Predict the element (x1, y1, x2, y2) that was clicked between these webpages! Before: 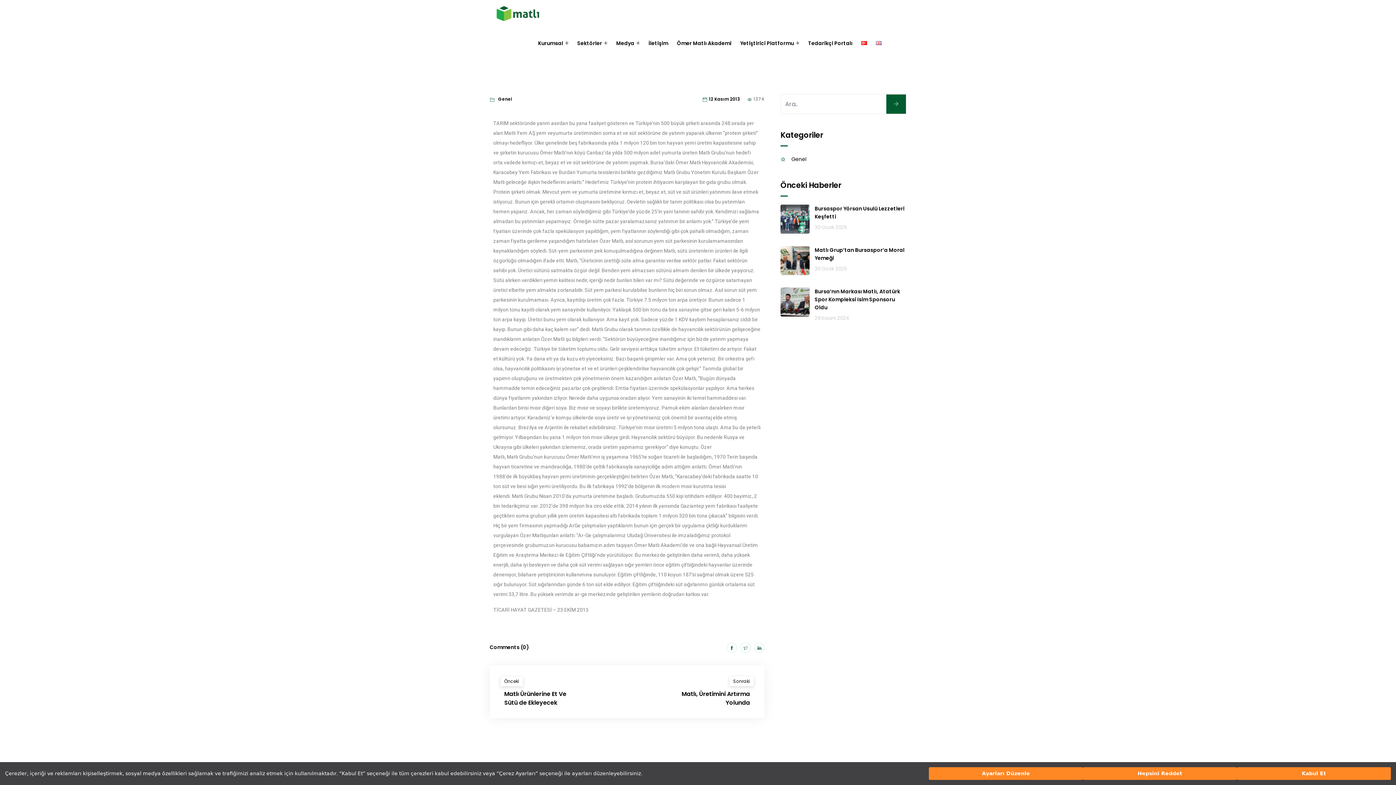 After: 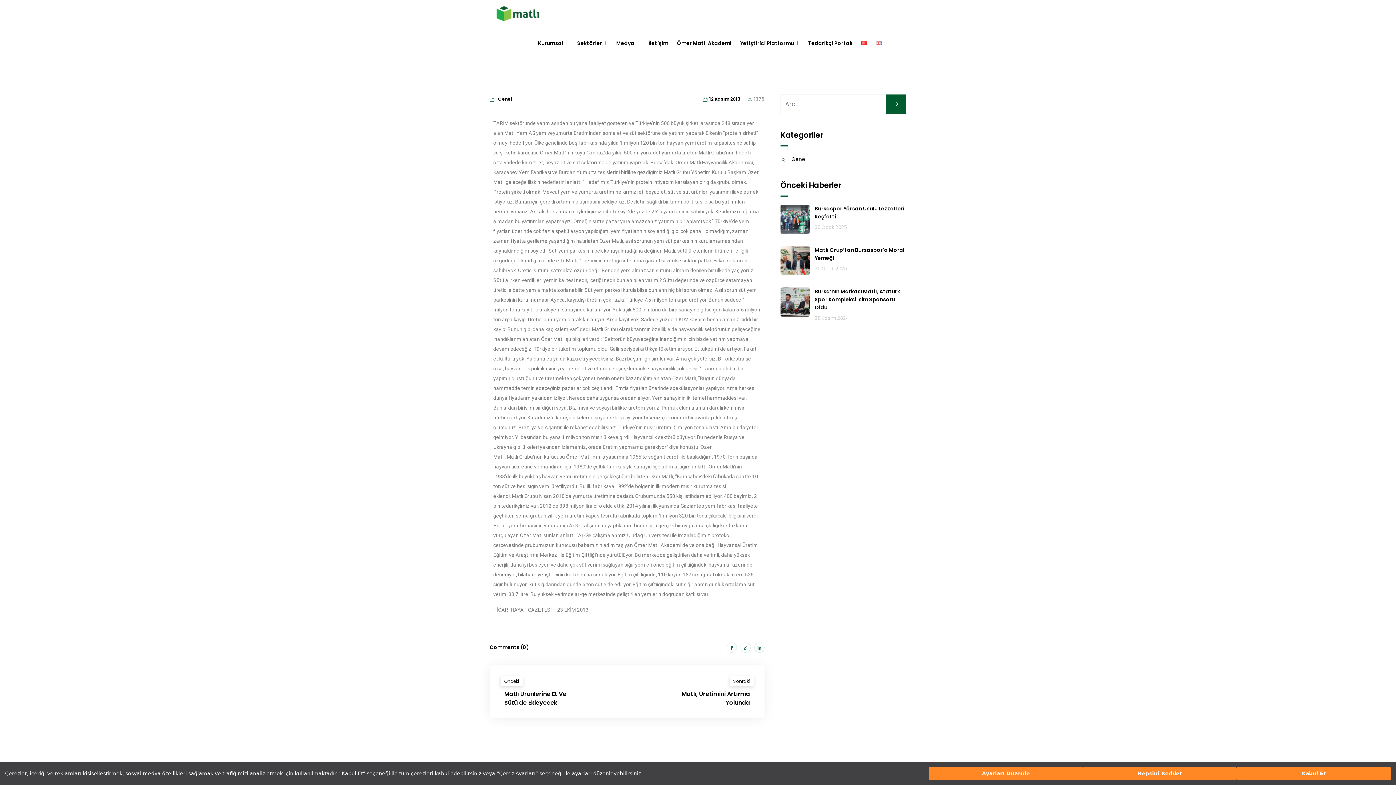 Action: bbox: (857, 28, 871, 57)